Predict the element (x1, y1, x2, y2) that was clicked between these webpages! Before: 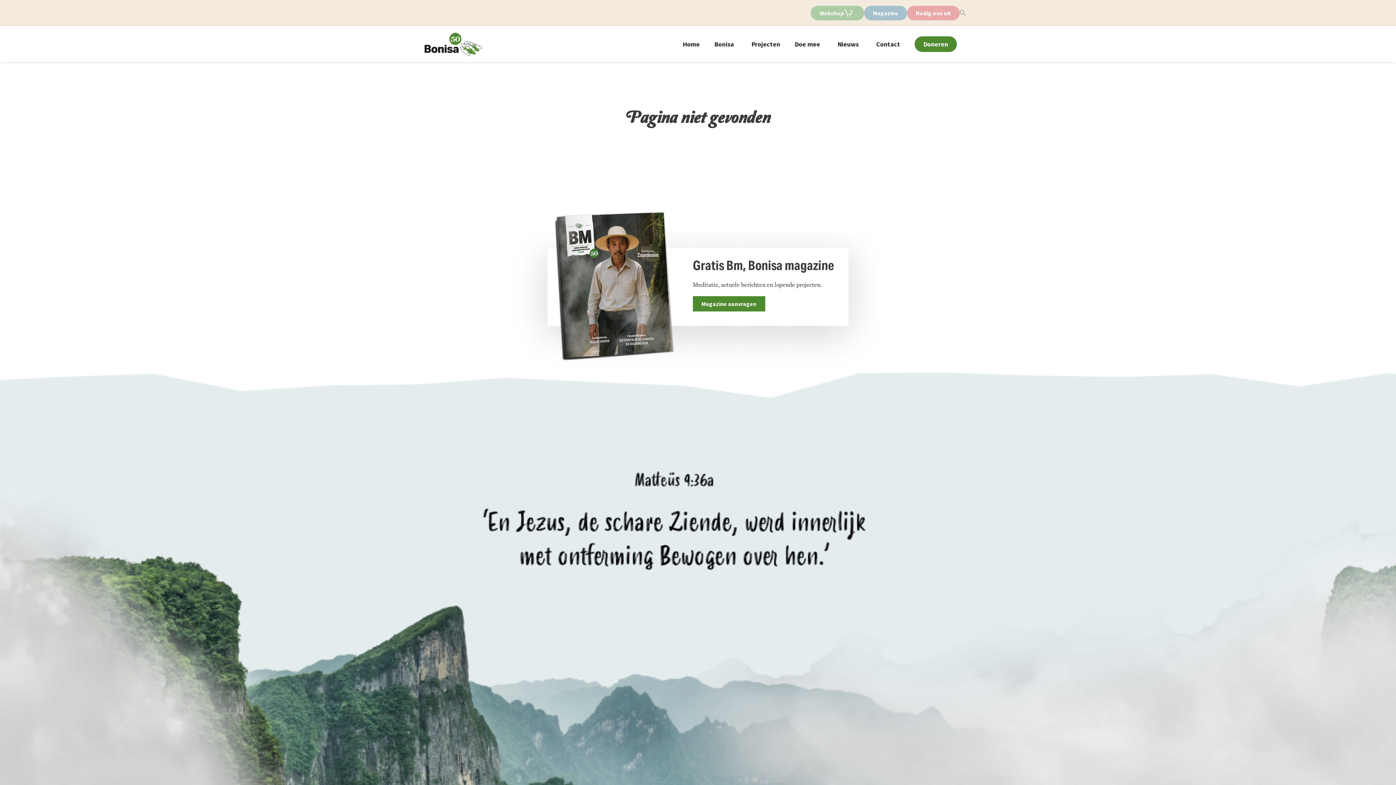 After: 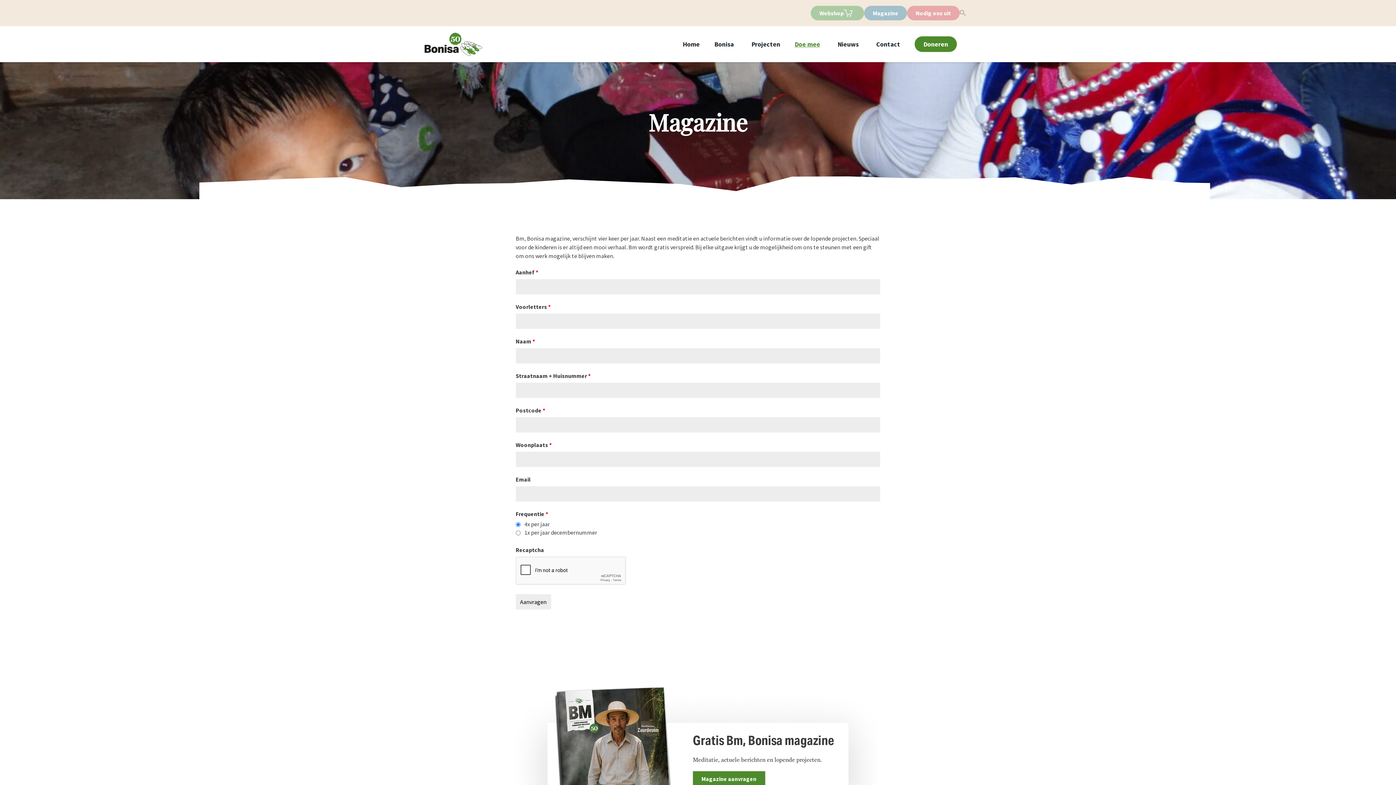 Action: bbox: (692, 296, 834, 311) label: Magazine aanvragen